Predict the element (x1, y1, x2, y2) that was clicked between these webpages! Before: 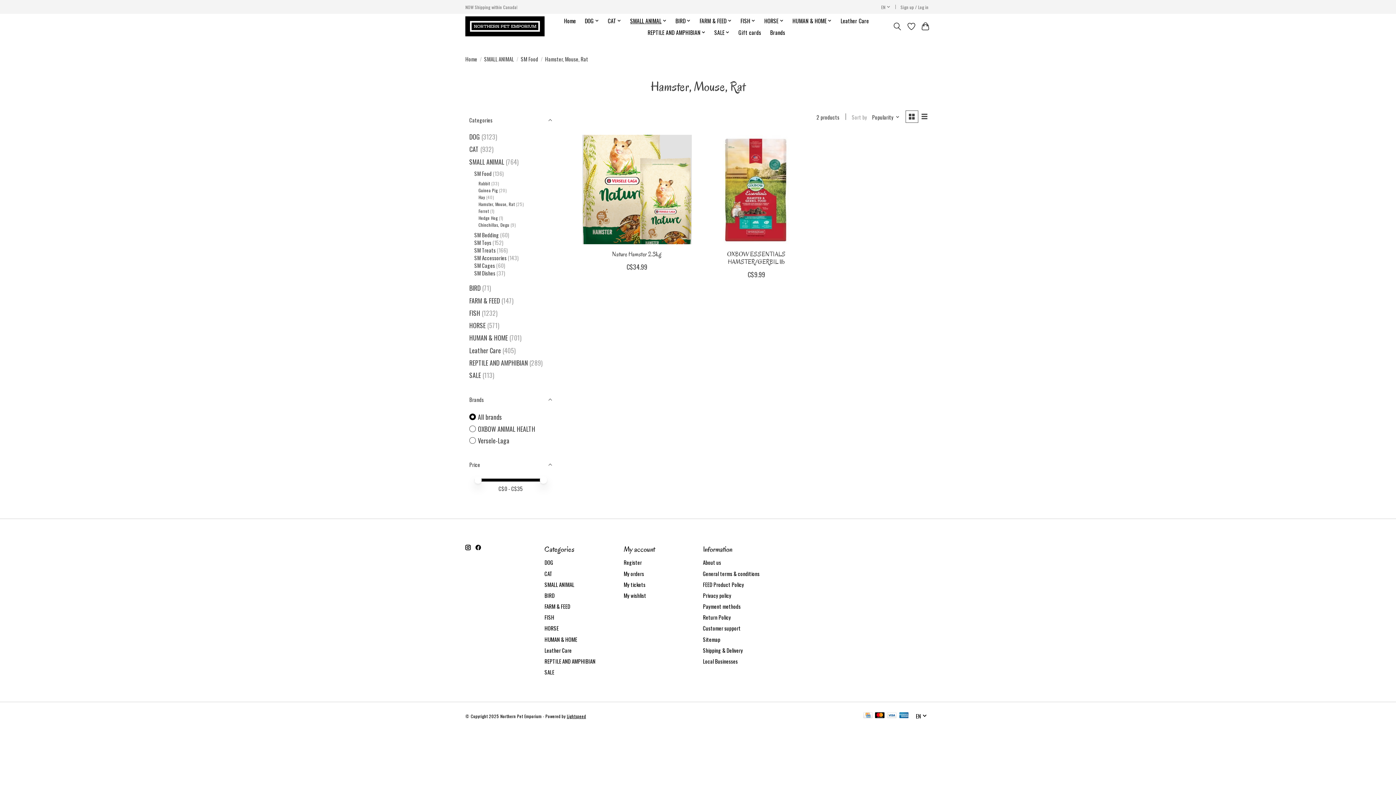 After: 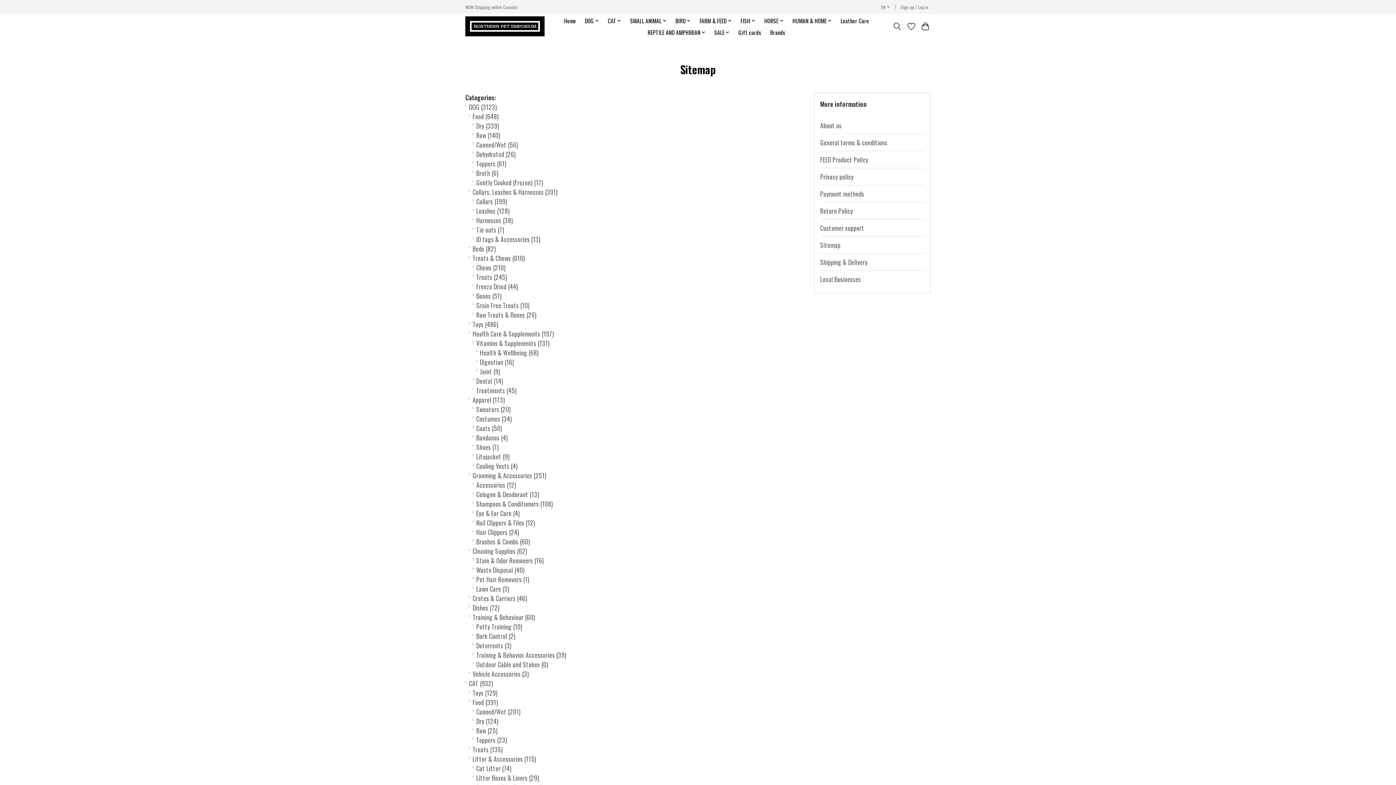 Action: label: Sitemap bbox: (703, 635, 720, 643)